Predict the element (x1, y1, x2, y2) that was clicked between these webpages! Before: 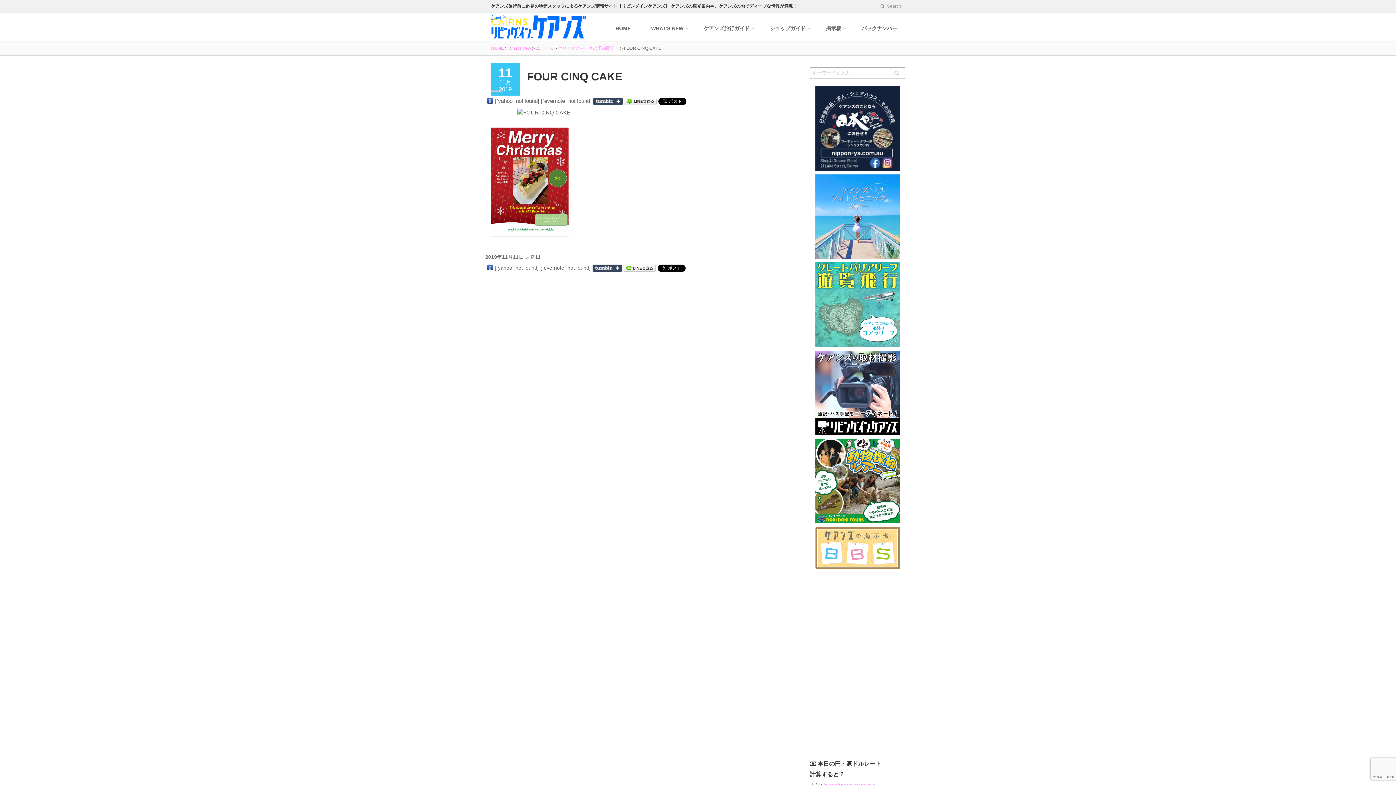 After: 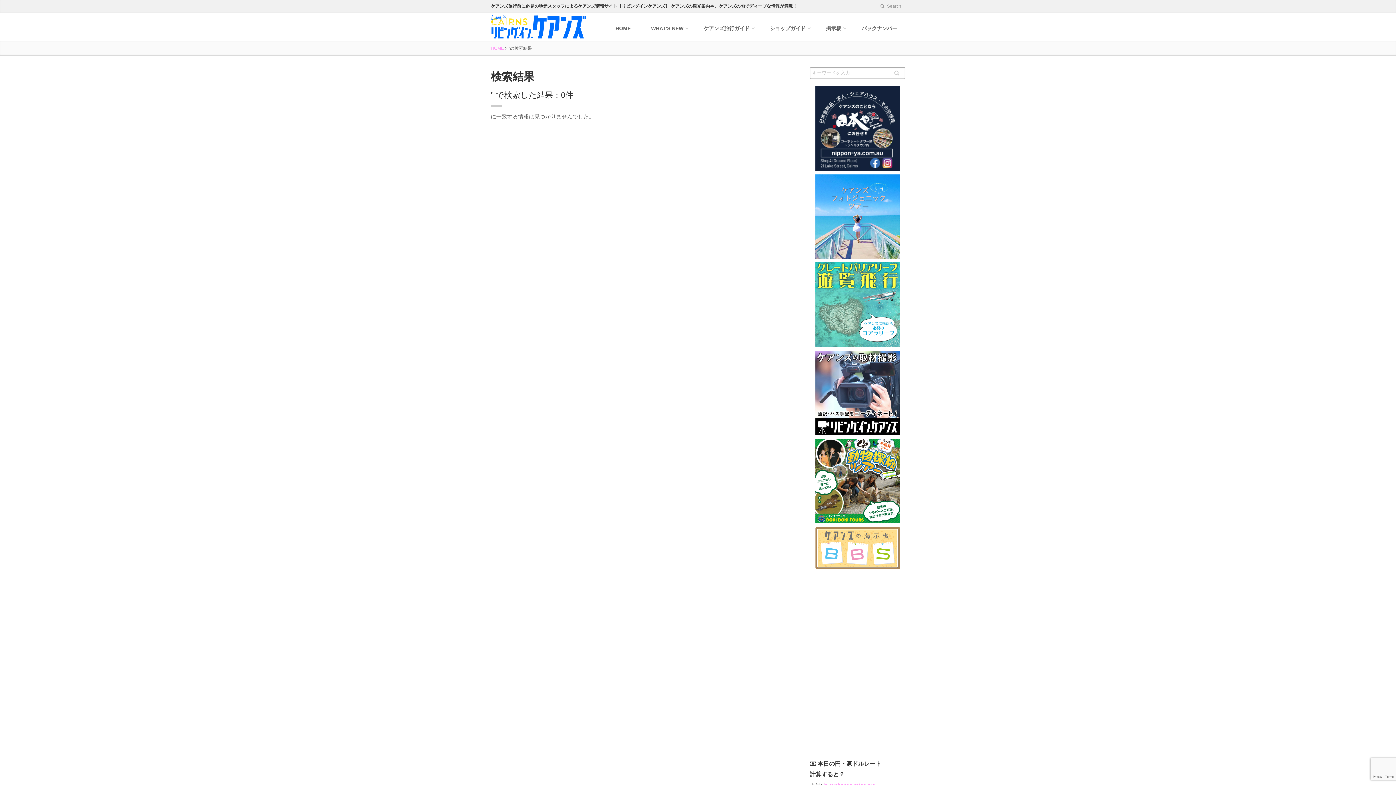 Action: bbox: (892, 69, 901, 76)